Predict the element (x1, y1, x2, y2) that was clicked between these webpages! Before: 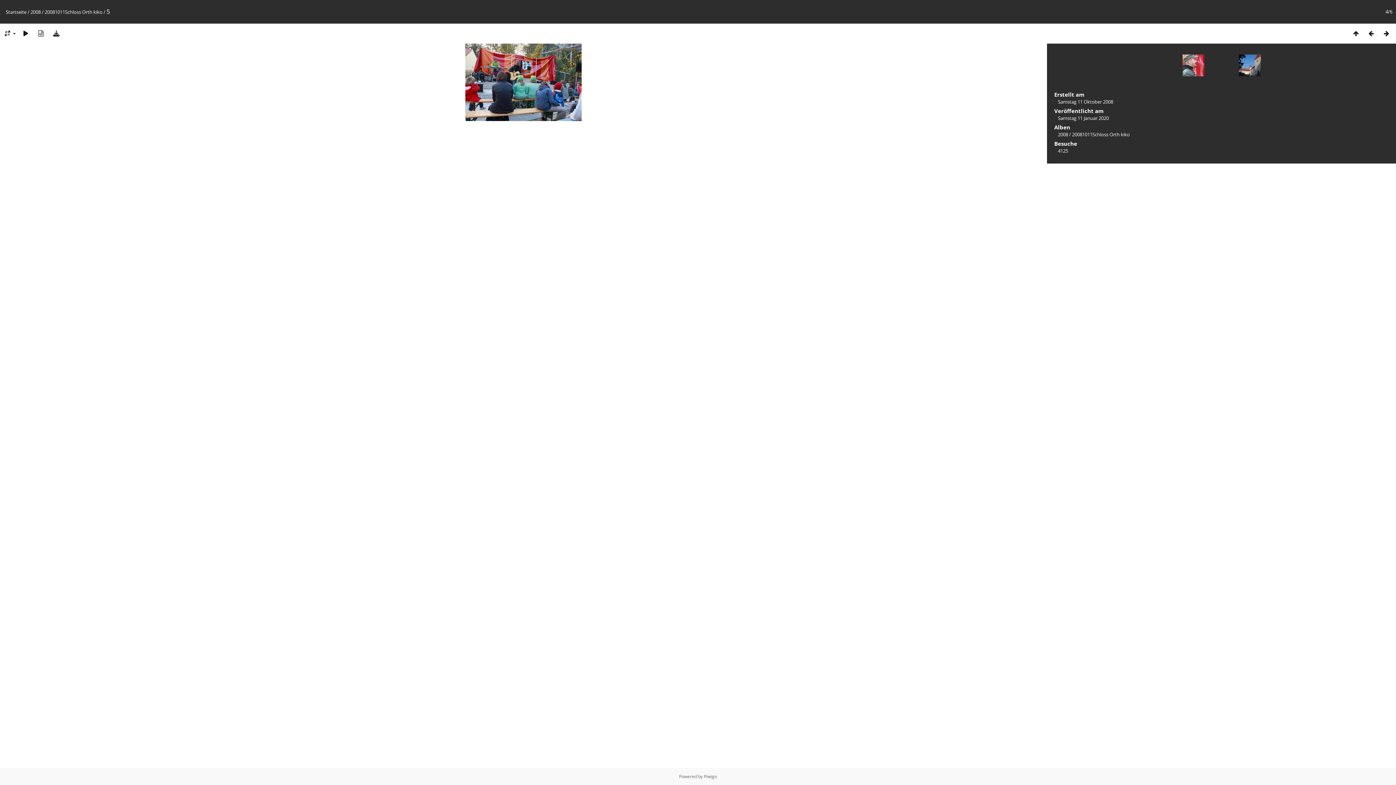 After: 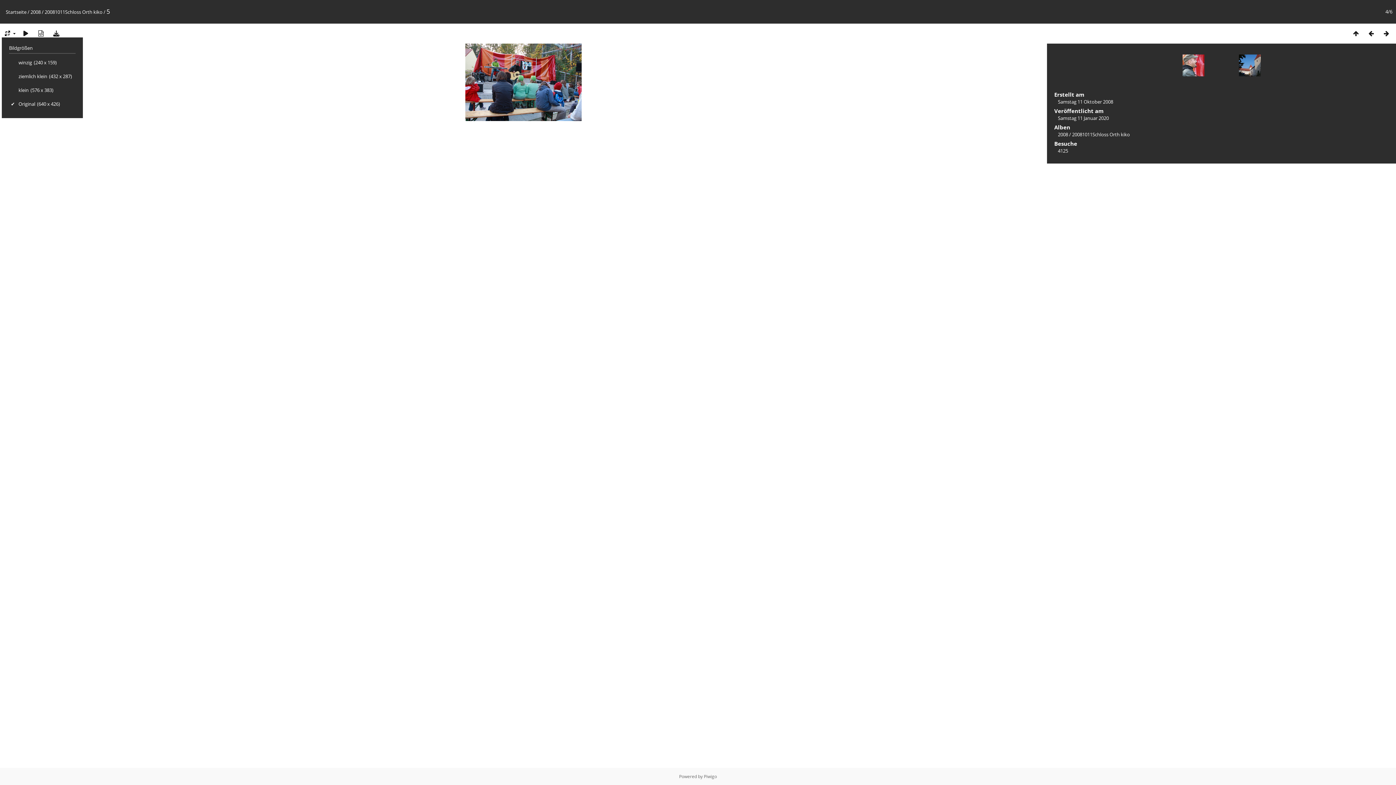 Action: bbox: (1, 29, 17, 37)